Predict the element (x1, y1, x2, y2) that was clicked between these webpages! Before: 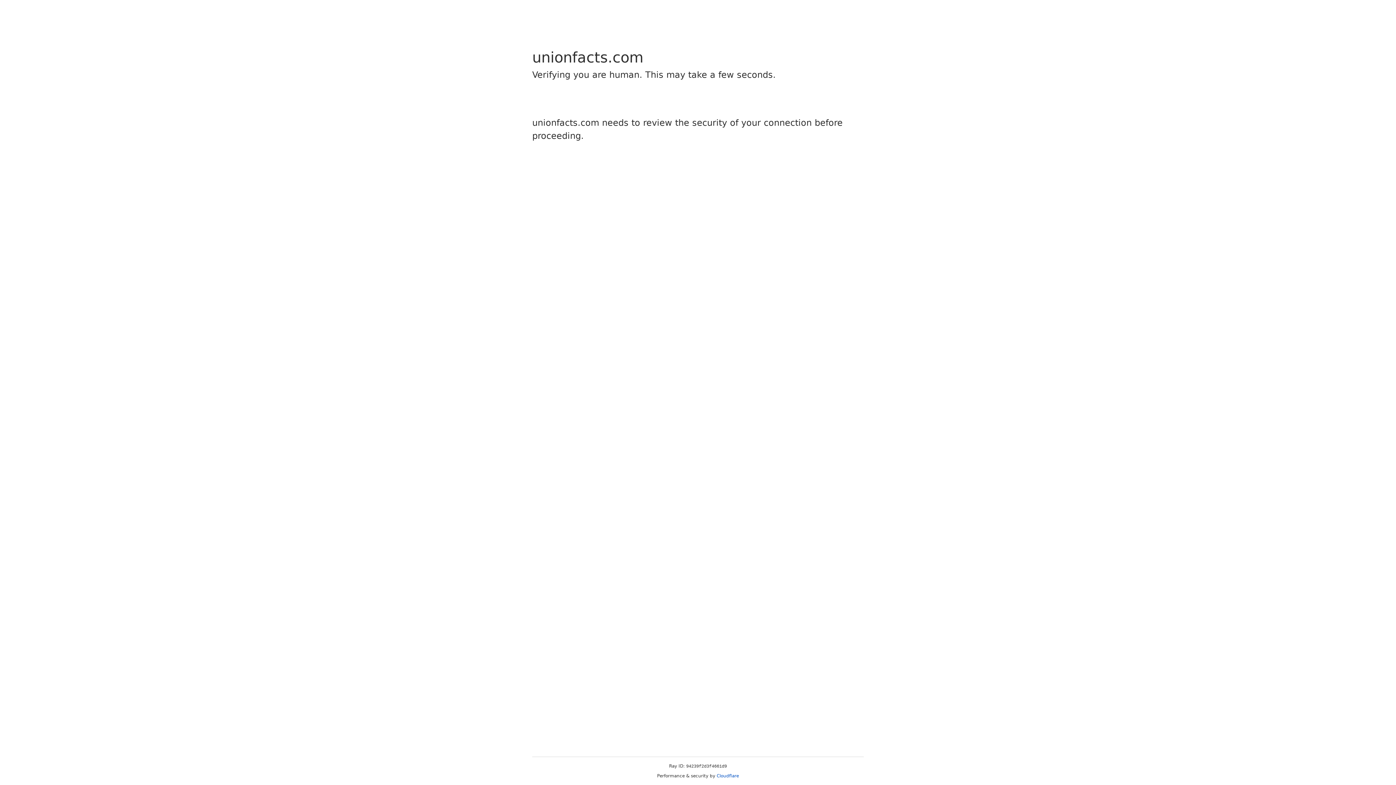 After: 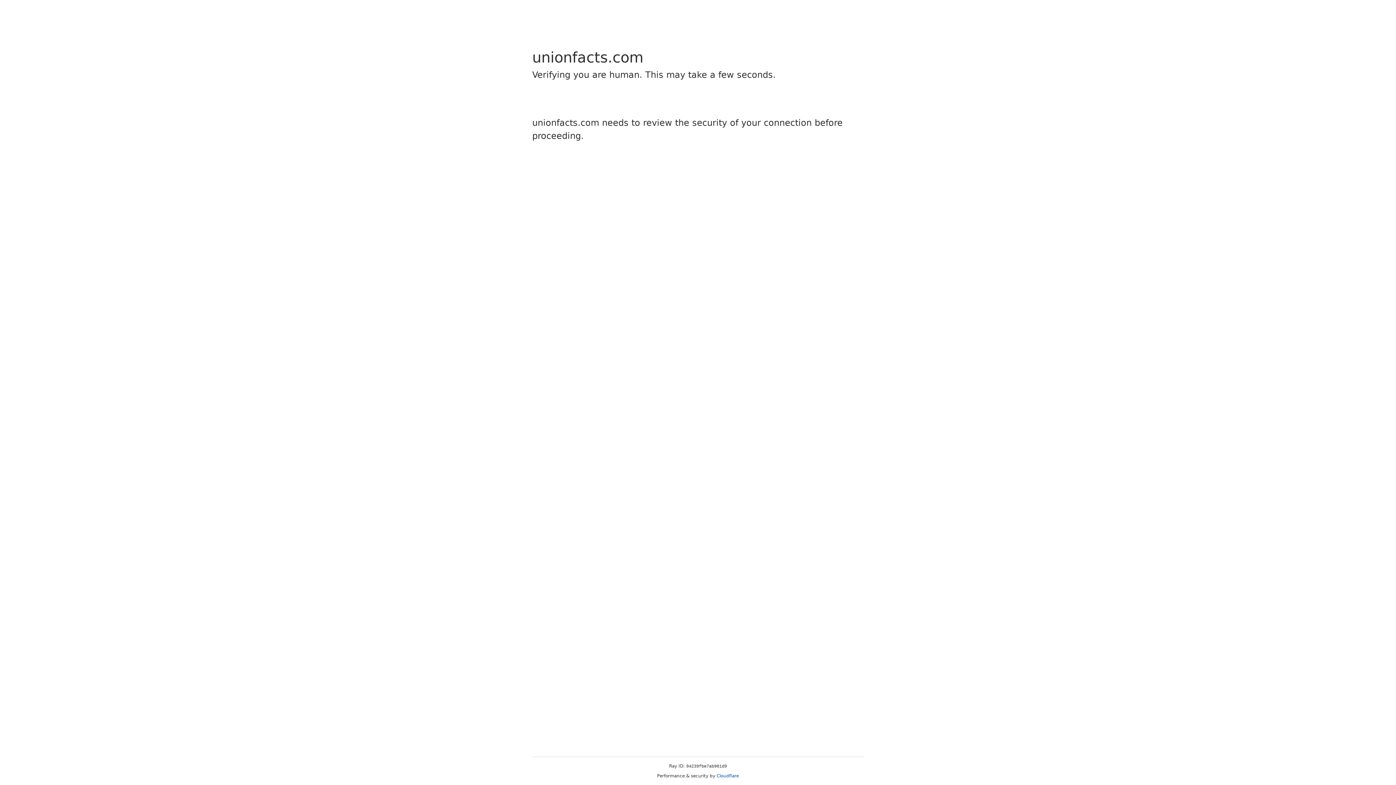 Action: bbox: (716, 773, 739, 778) label: Cloudflare